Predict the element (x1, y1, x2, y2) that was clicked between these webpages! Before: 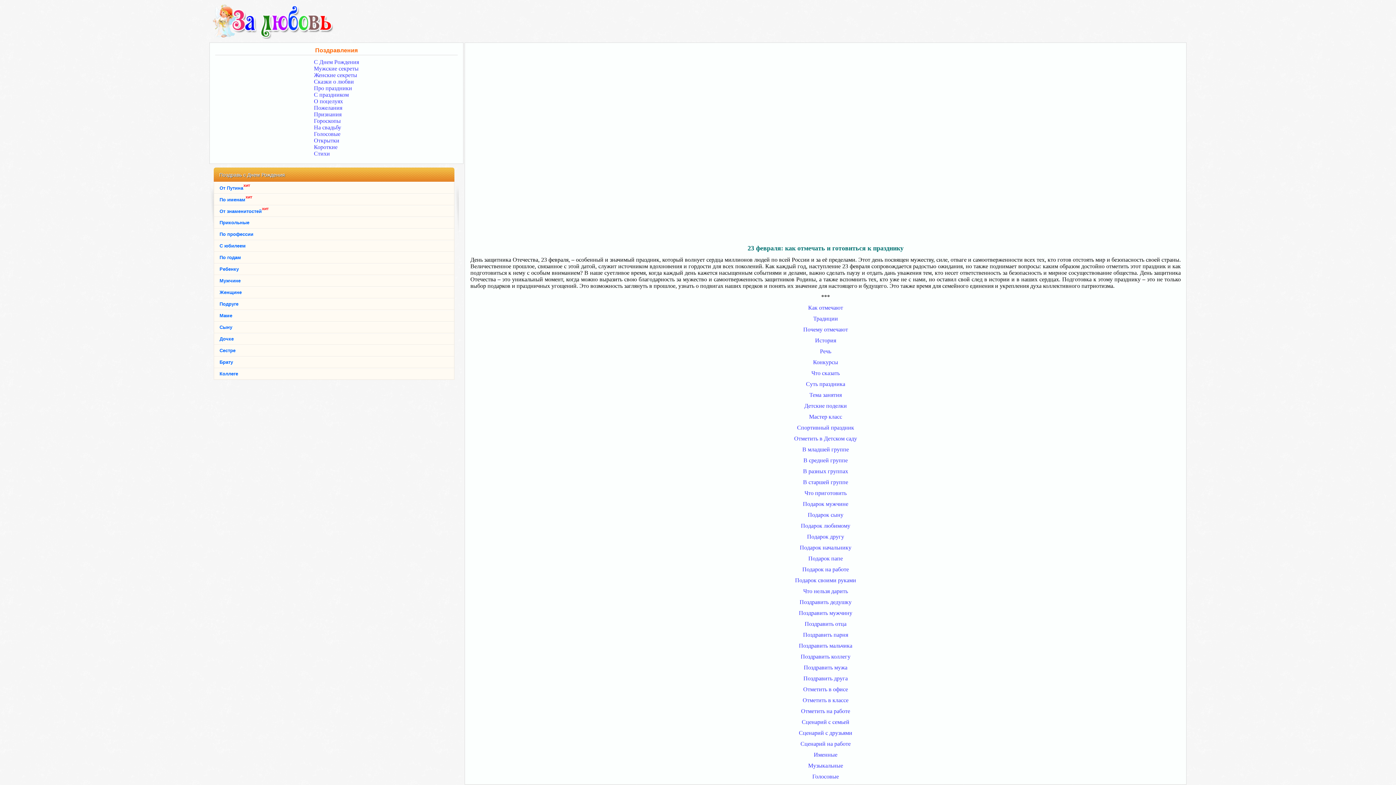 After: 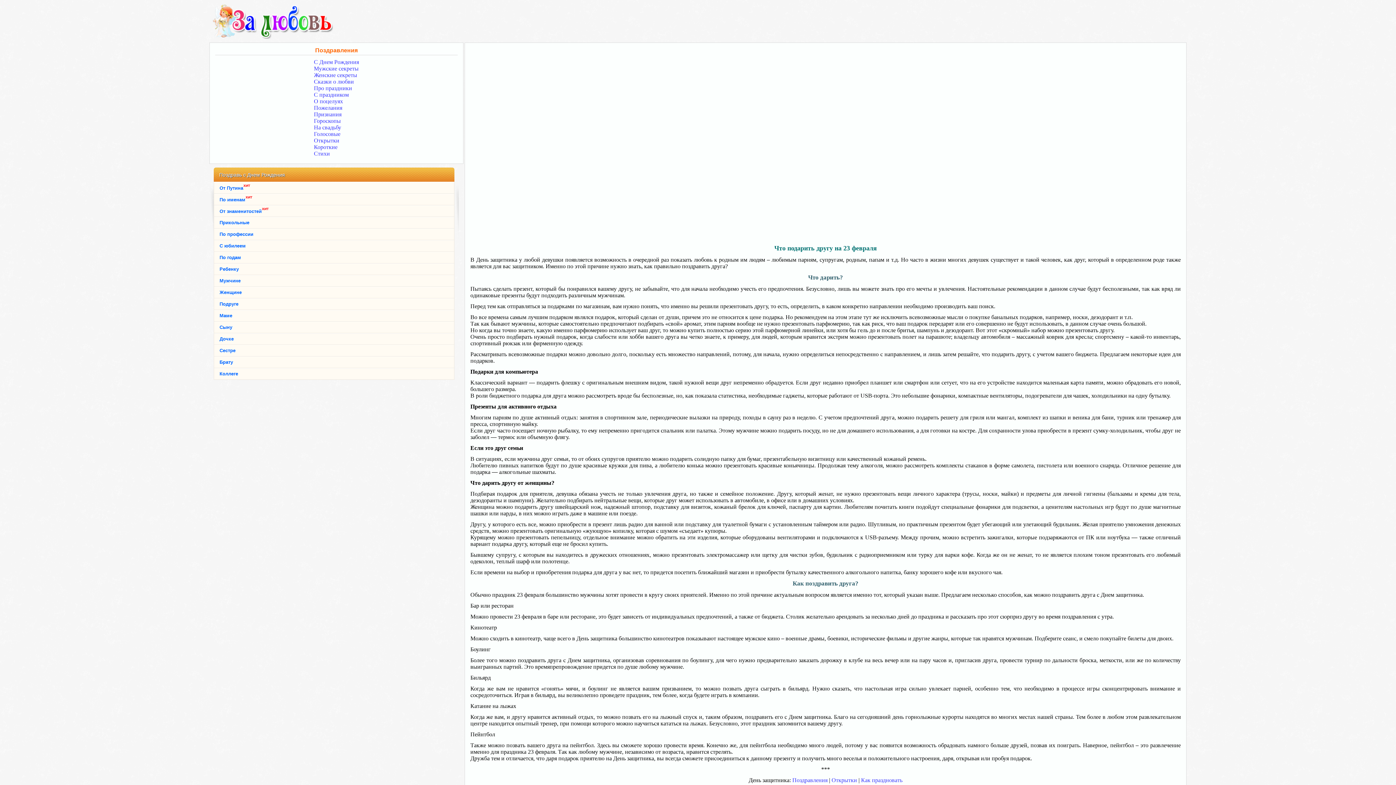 Action: label: Подарок другу bbox: (807, 533, 844, 540)